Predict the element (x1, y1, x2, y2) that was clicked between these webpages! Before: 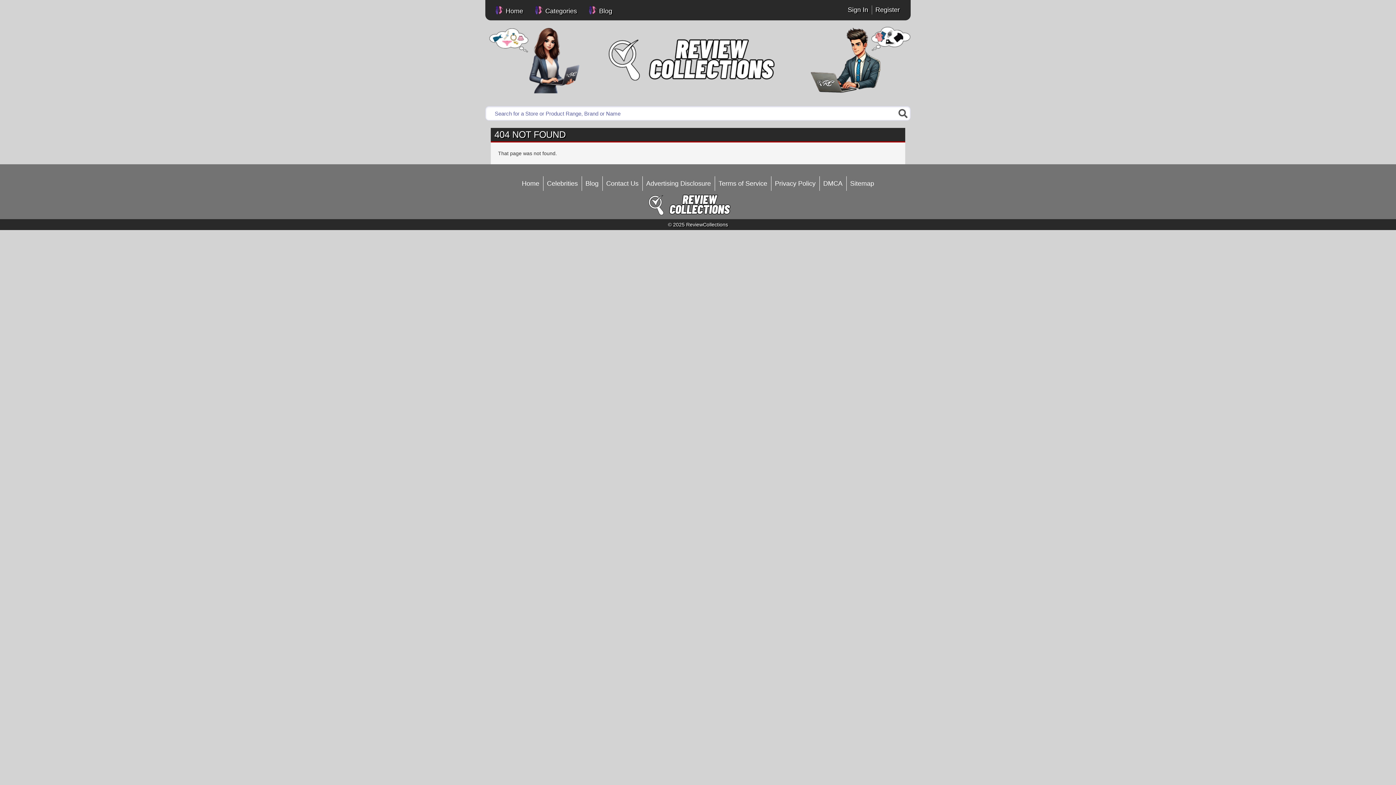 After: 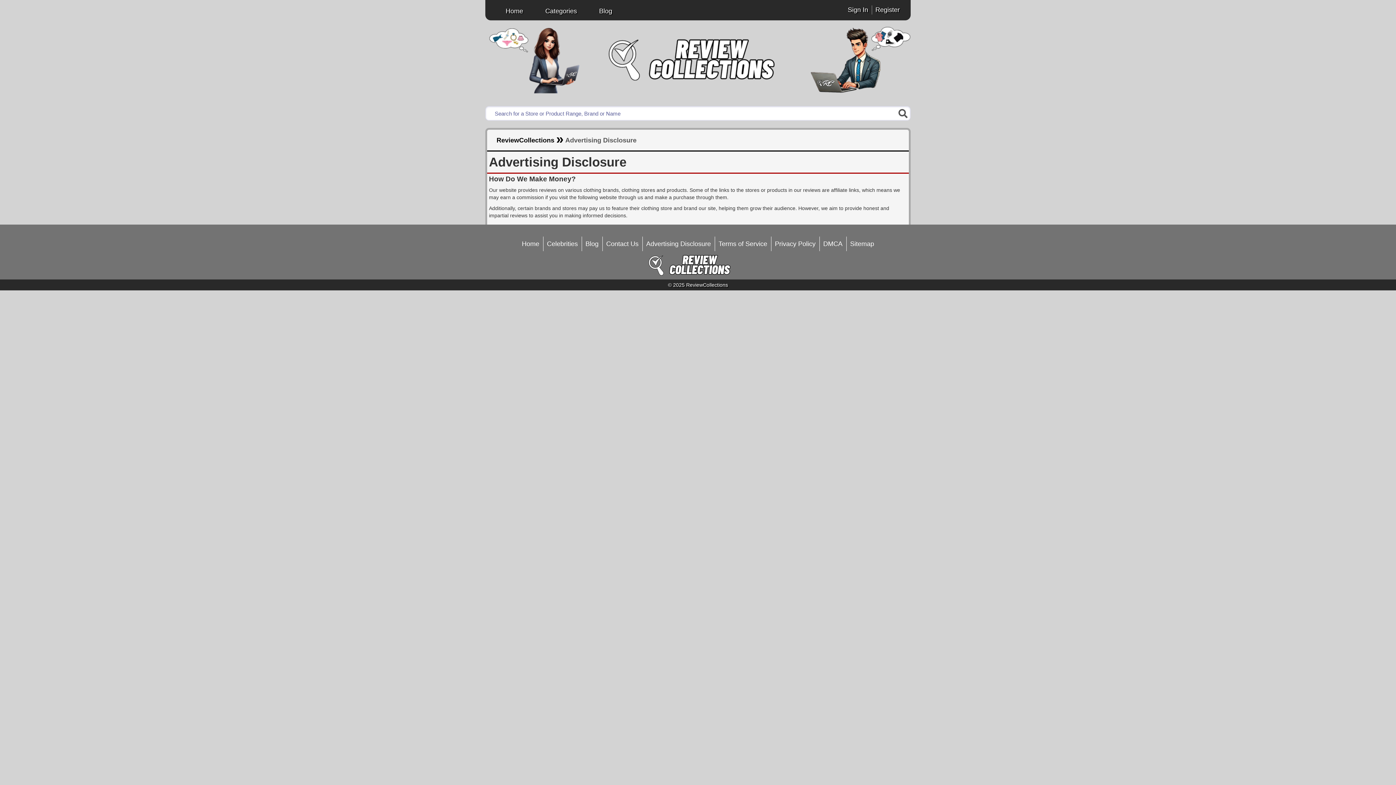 Action: bbox: (646, 180, 711, 187) label: Advertising Disclosure